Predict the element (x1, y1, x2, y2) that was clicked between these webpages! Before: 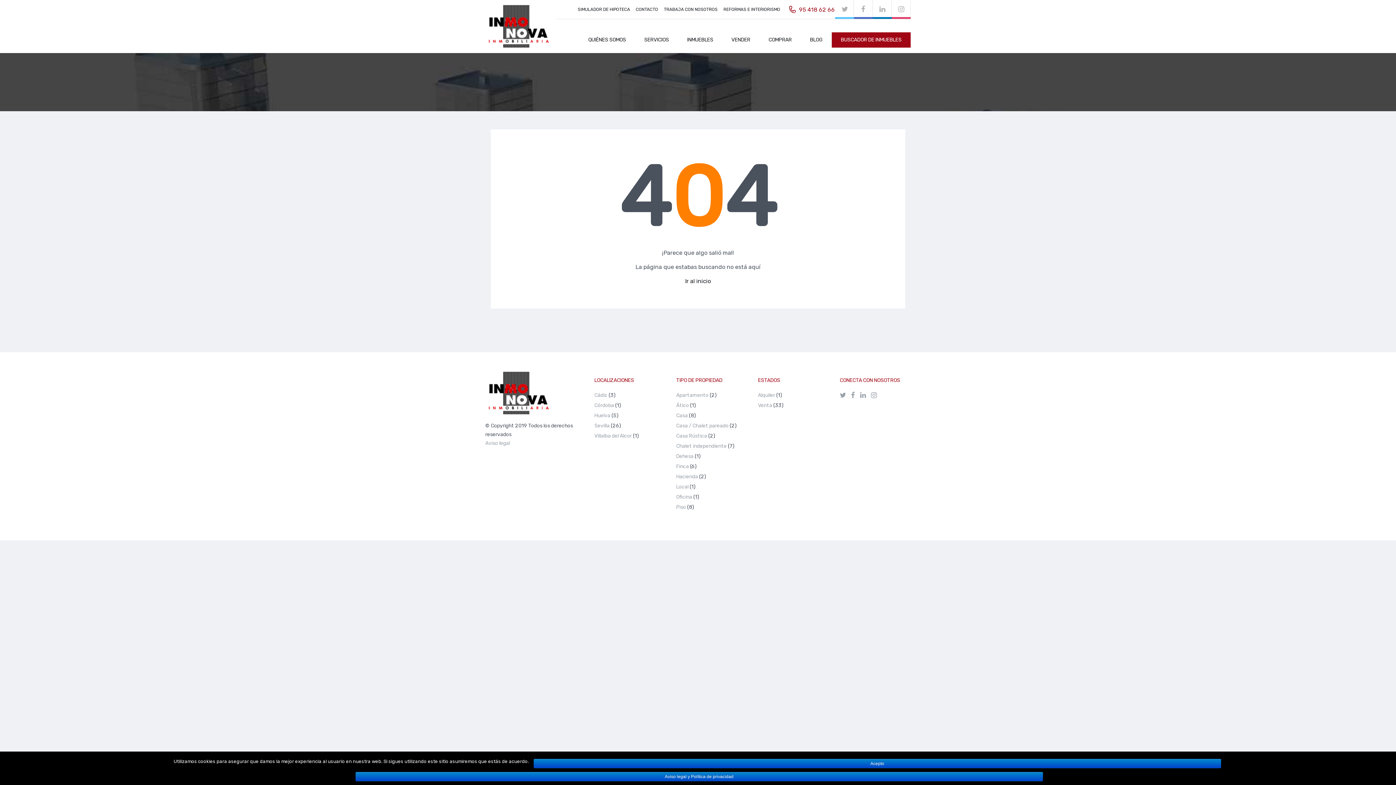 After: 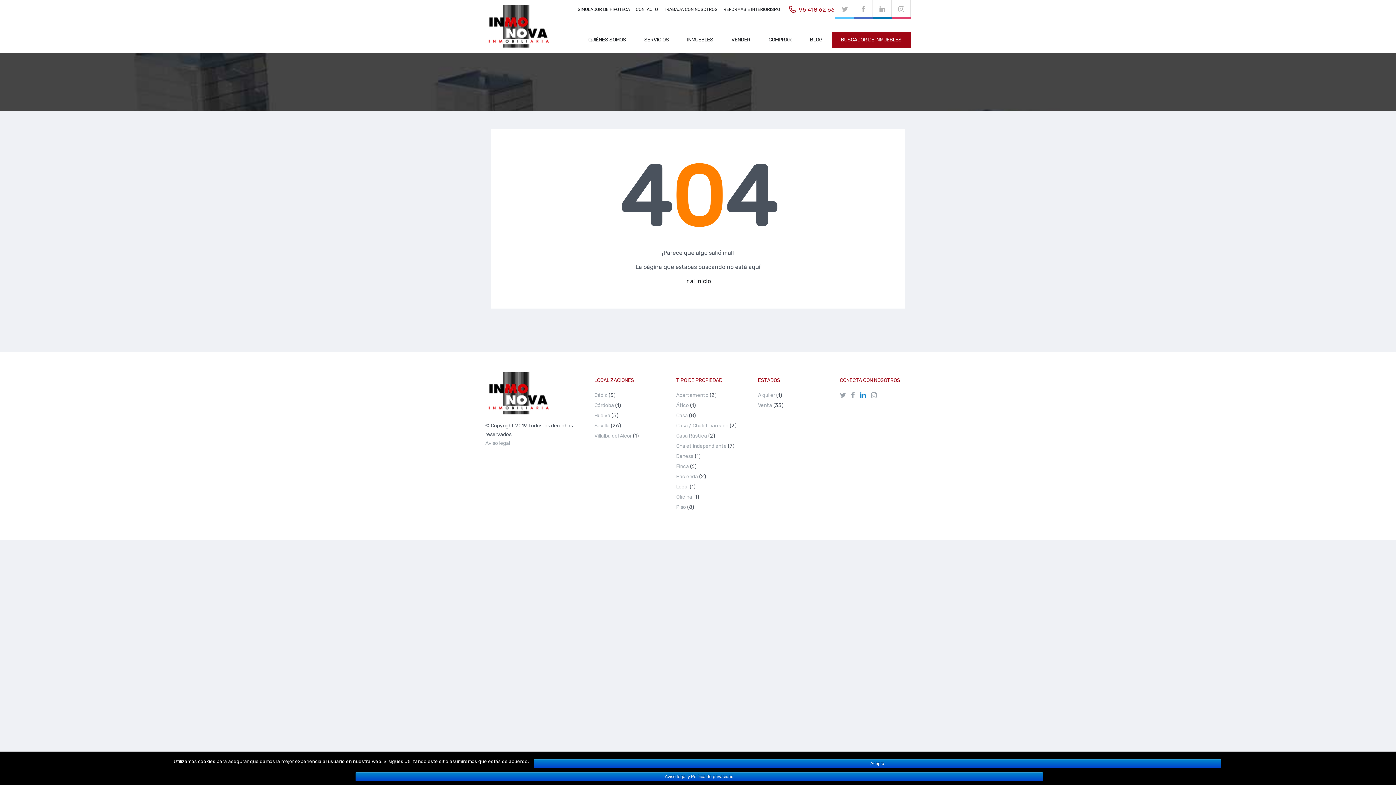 Action: bbox: (860, 391, 866, 400)